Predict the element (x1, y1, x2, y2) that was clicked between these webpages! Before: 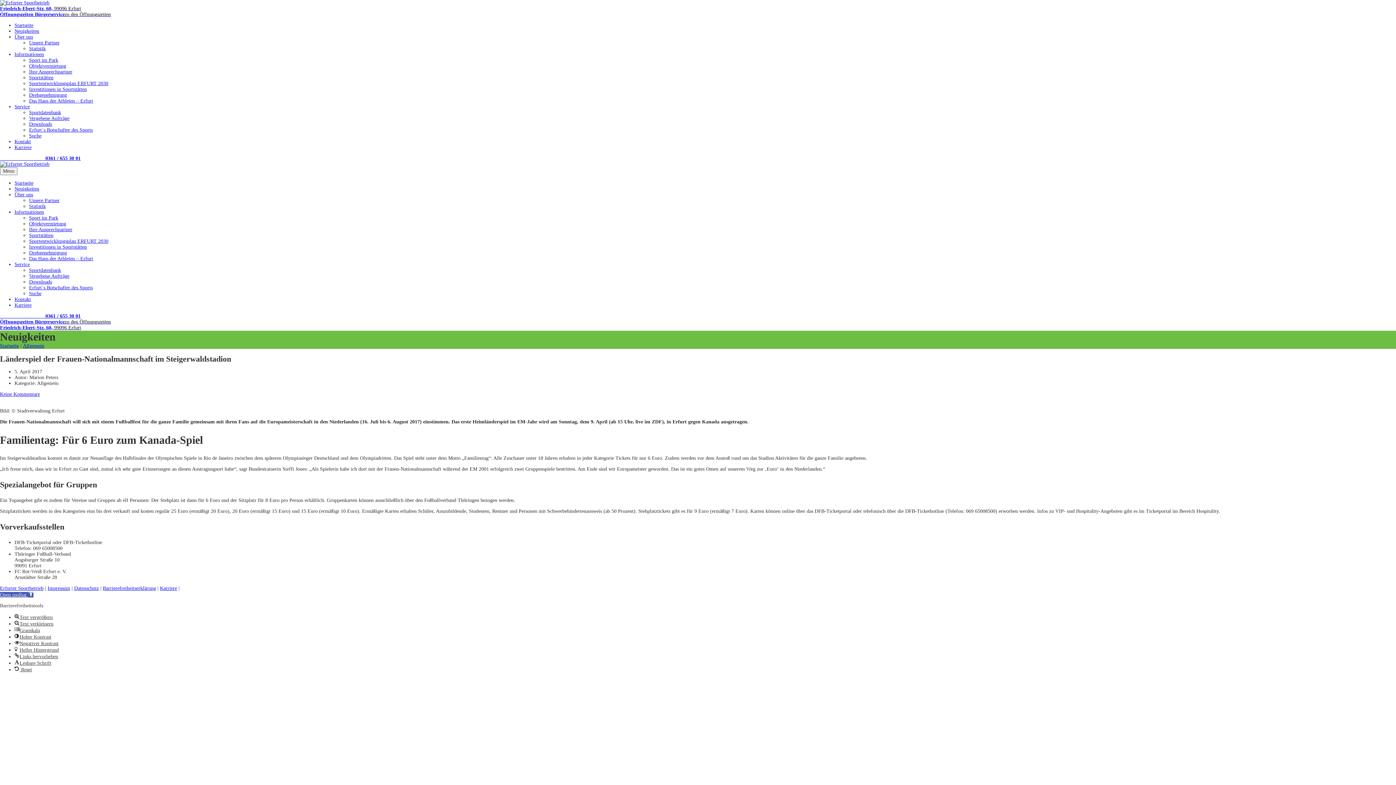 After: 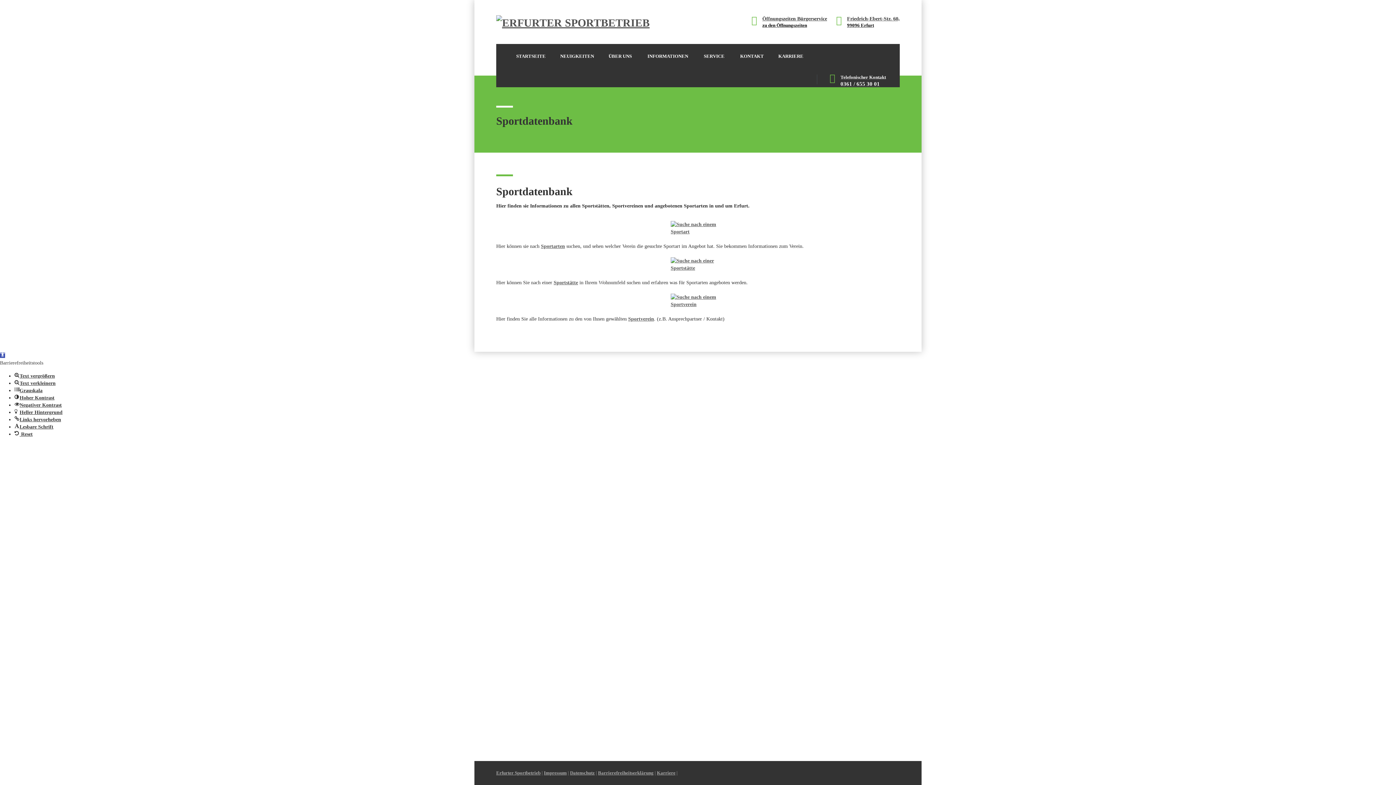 Action: label: Sportdatenbank bbox: (29, 267, 61, 273)